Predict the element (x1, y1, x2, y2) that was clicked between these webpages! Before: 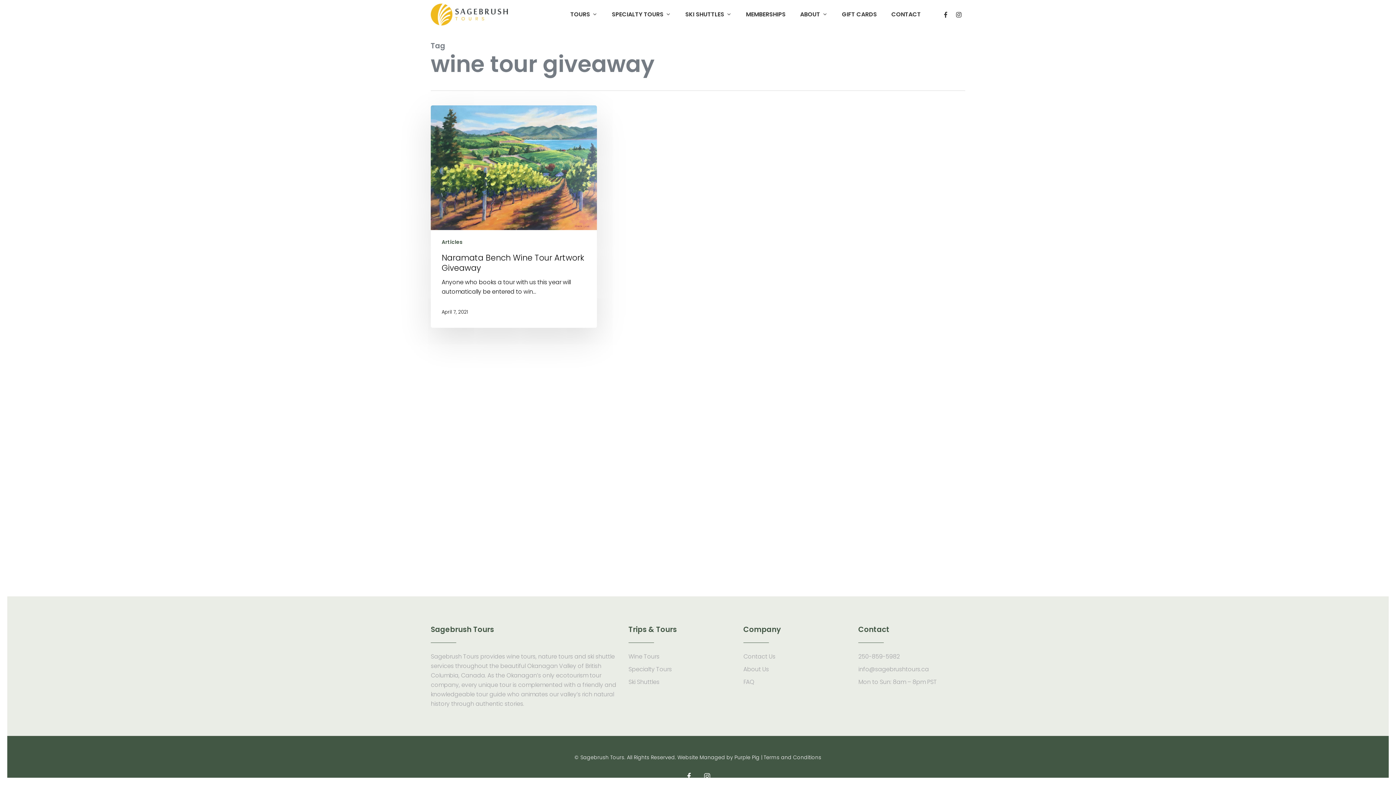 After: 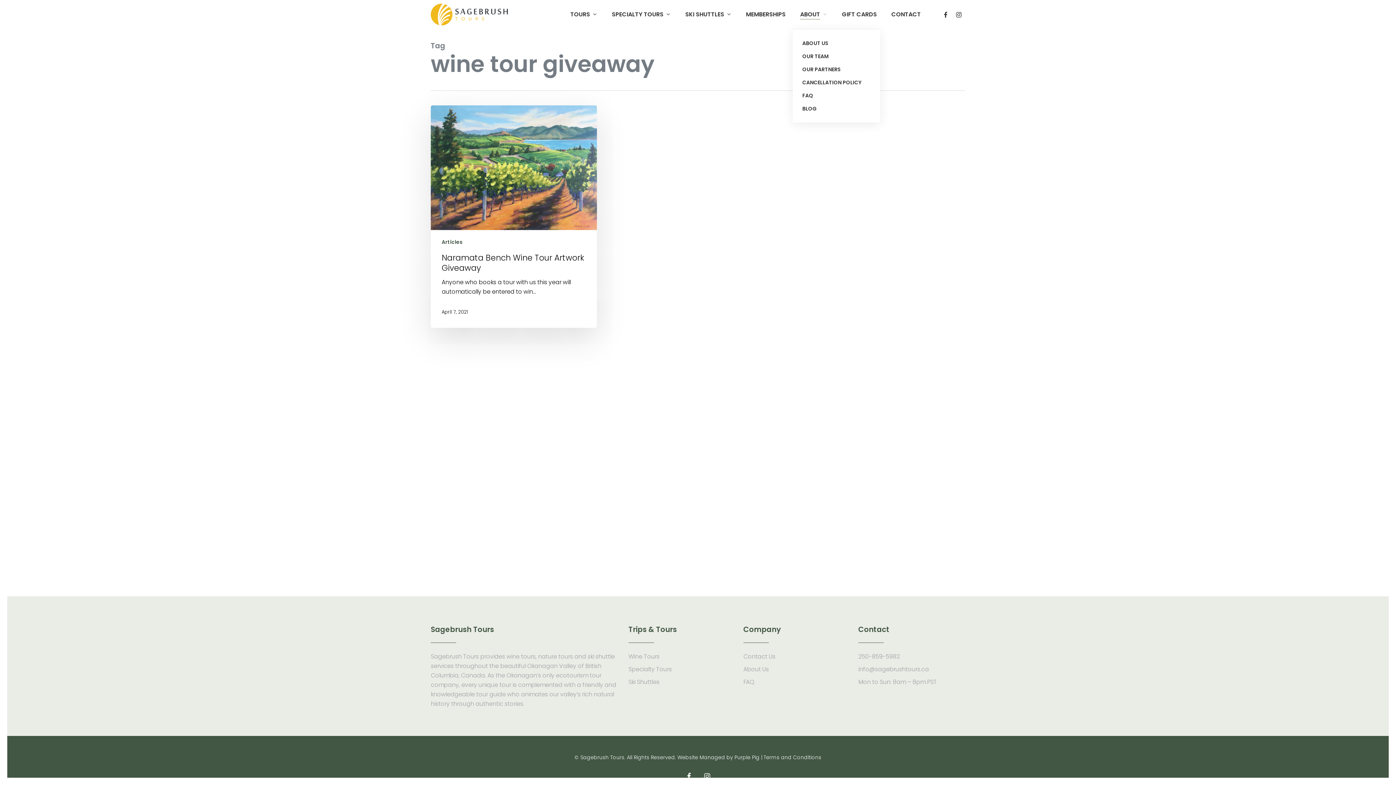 Action: label: ABOUT bbox: (800, 9, 827, 19)